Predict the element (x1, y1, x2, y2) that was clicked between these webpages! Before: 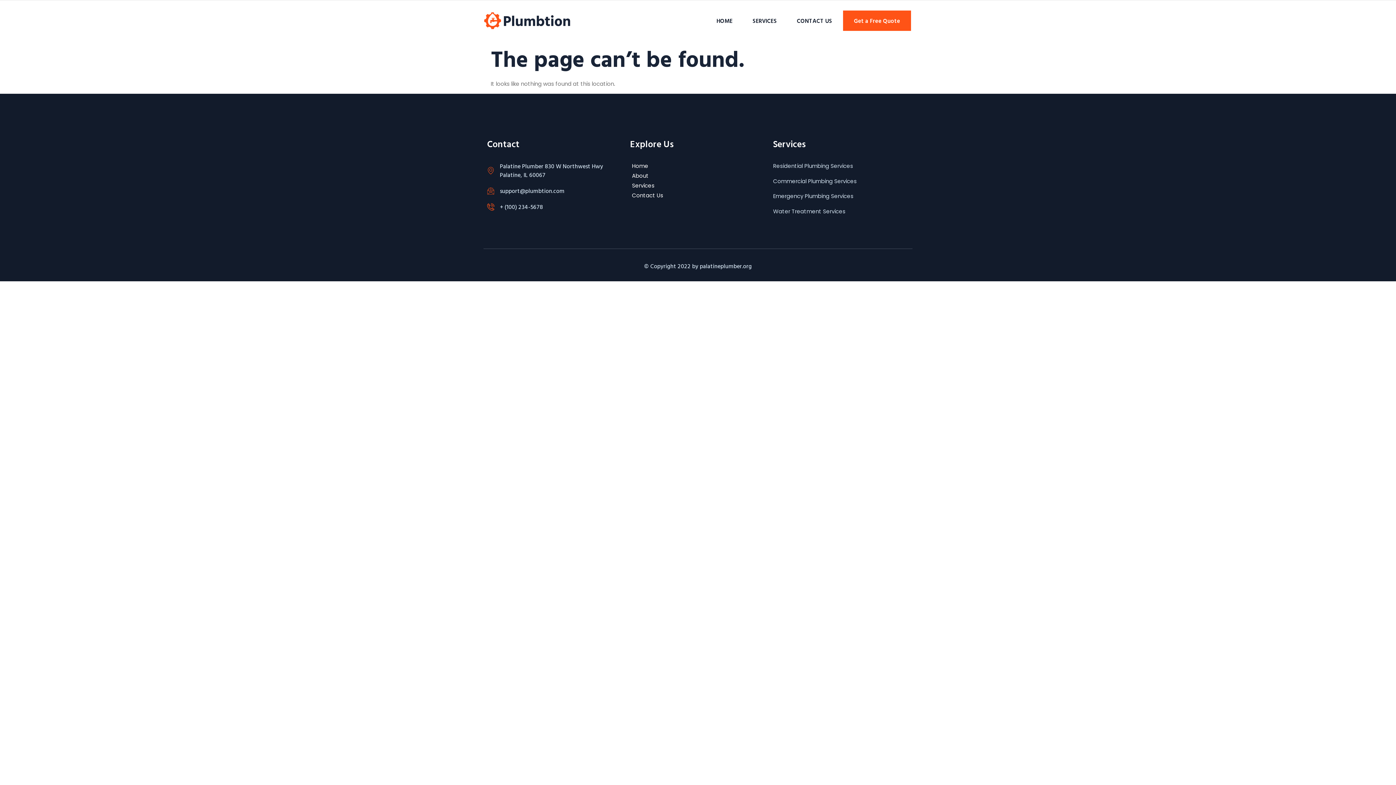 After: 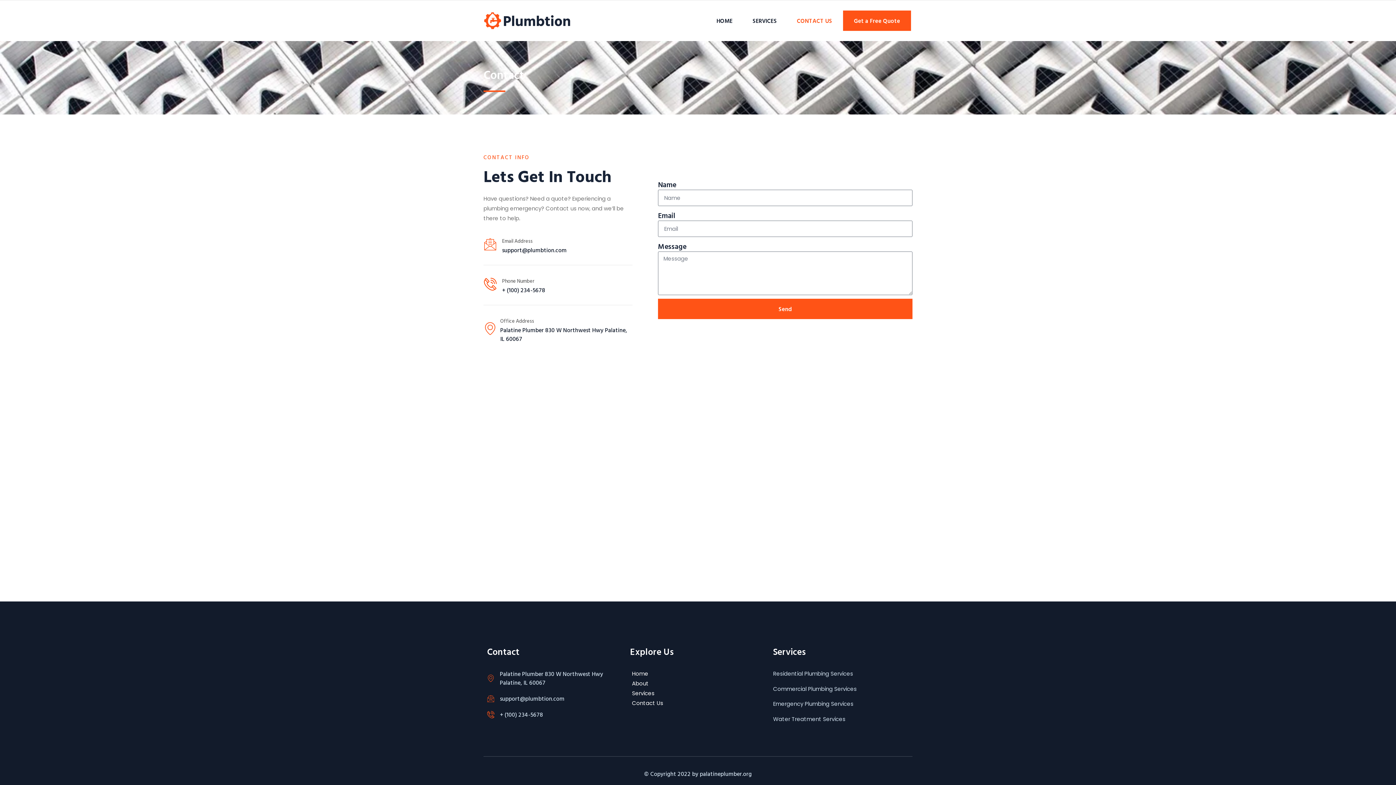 Action: bbox: (791, 11, 837, 29) label: CONTACT US